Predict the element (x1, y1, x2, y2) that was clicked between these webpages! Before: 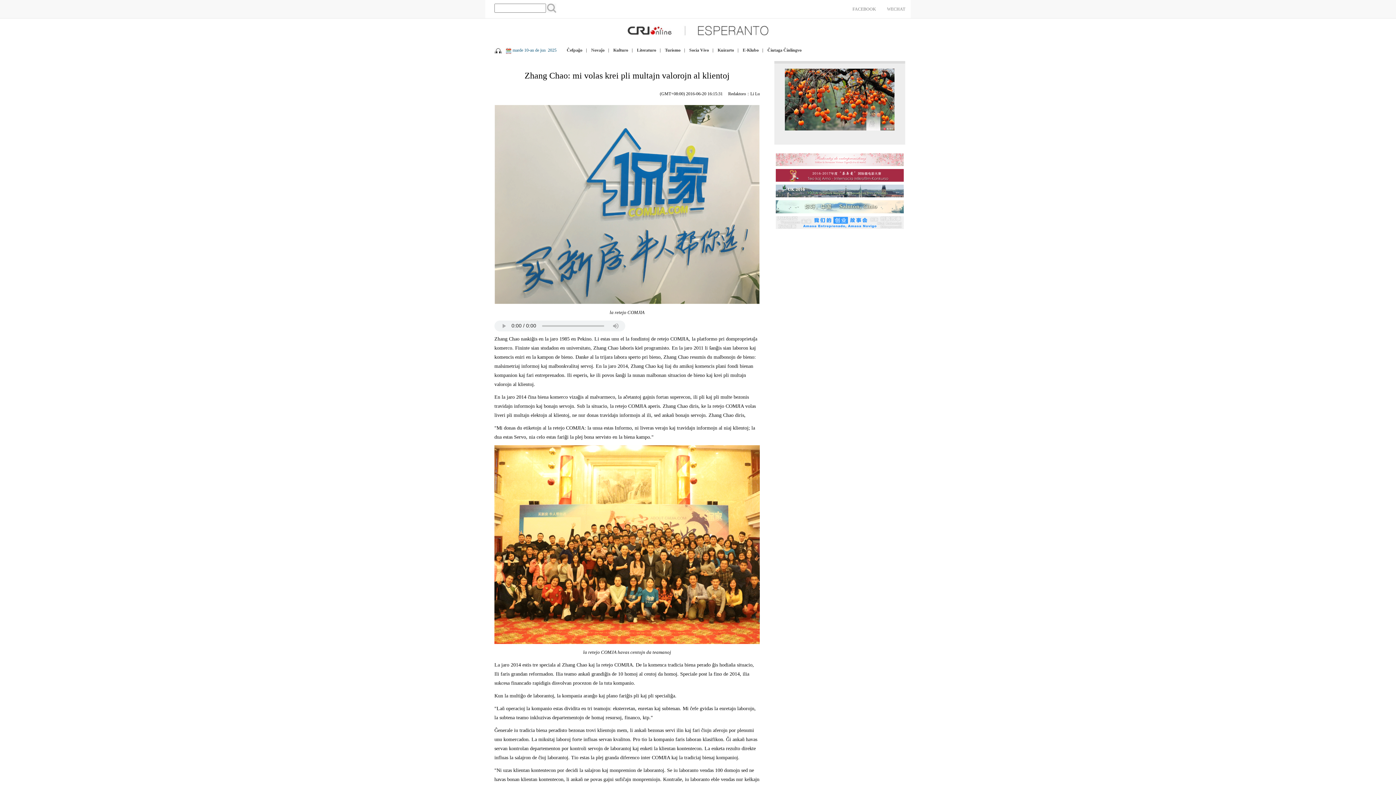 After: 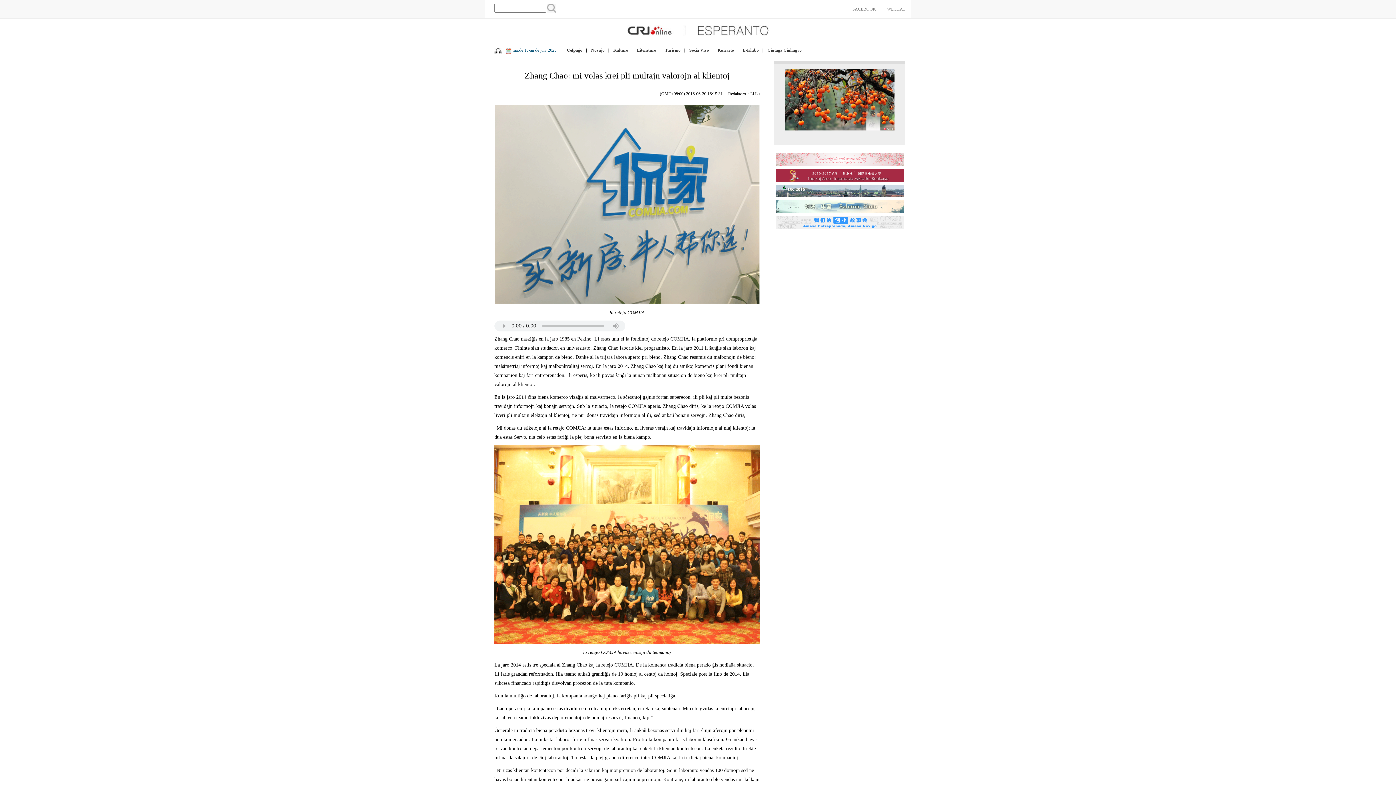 Action: bbox: (776, 153, 904, 166)